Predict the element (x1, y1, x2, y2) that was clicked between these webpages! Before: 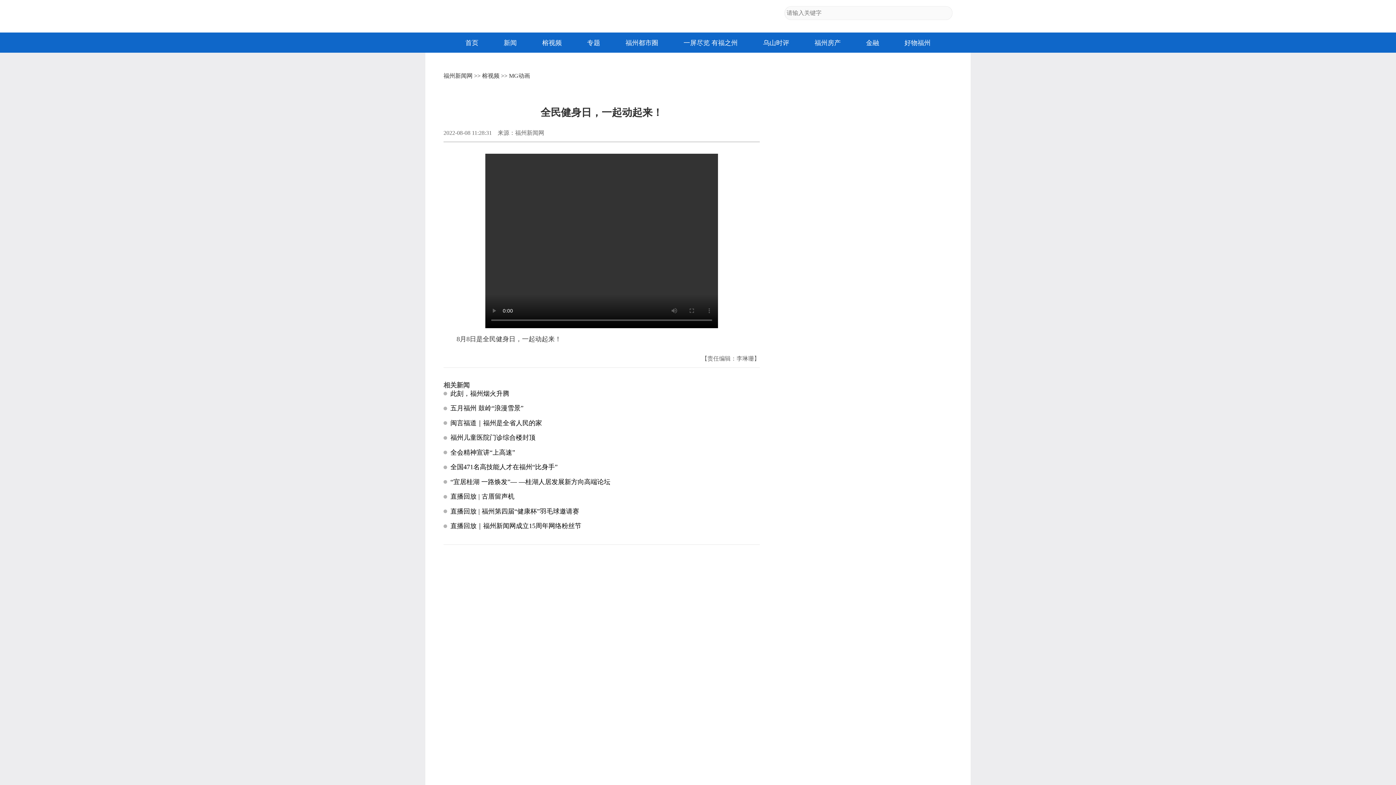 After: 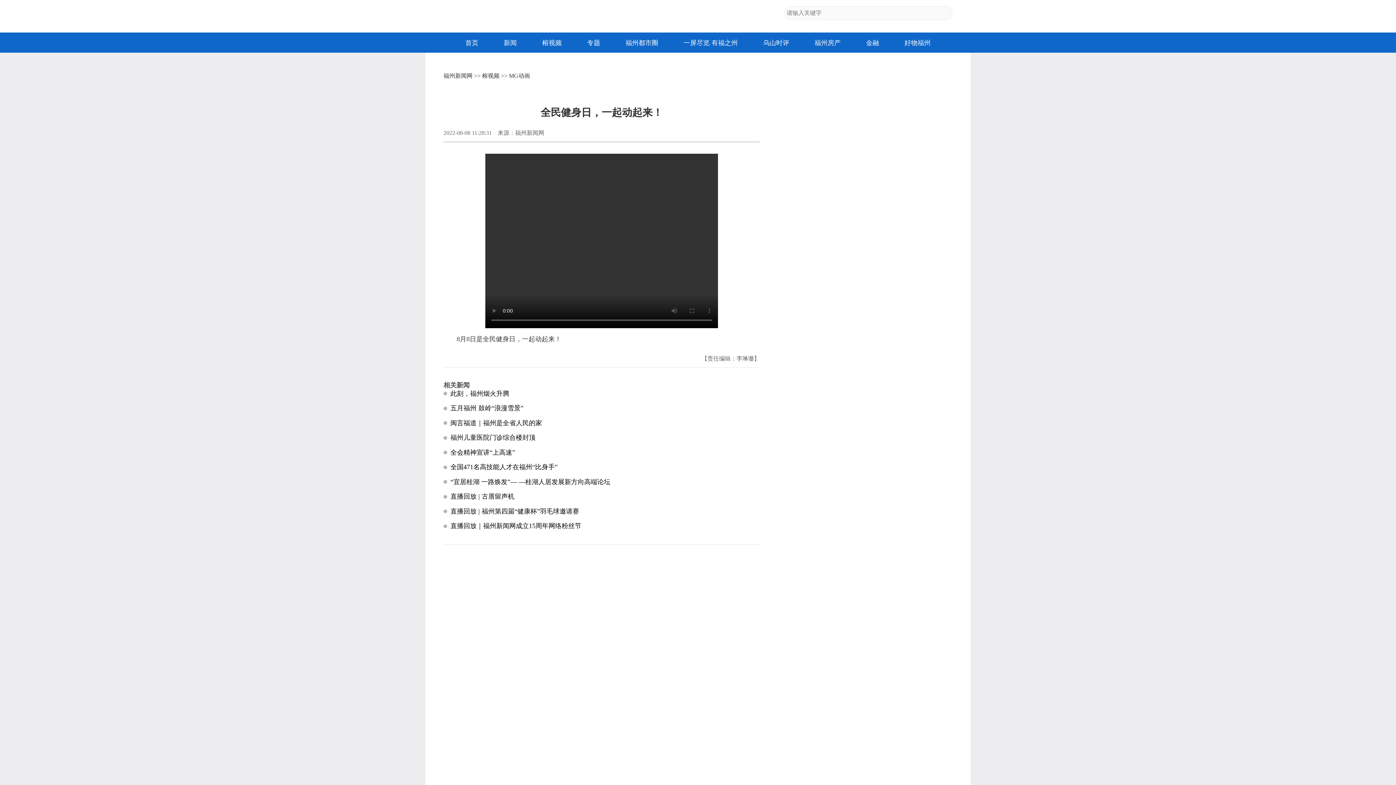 Action: bbox: (515, 129, 544, 135) label: 福州新闻网